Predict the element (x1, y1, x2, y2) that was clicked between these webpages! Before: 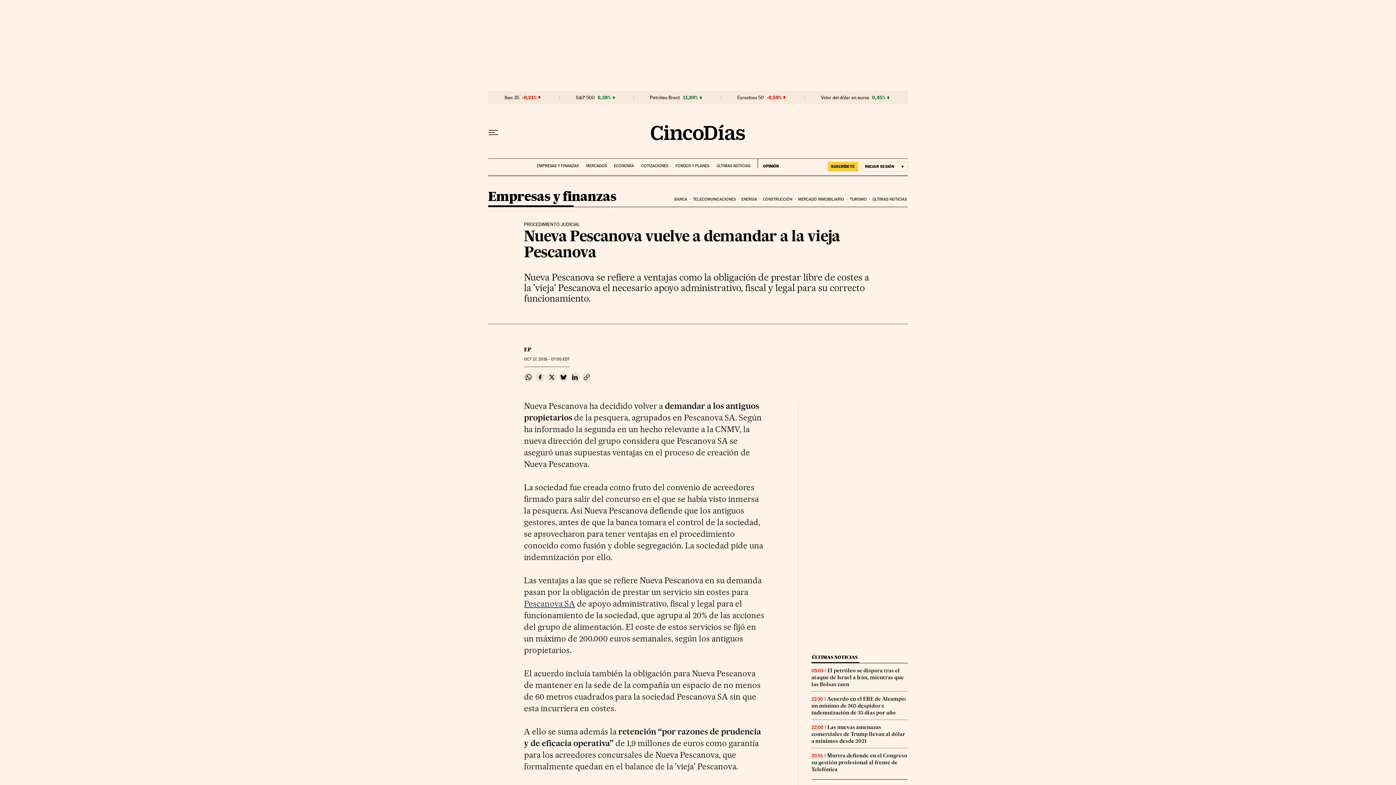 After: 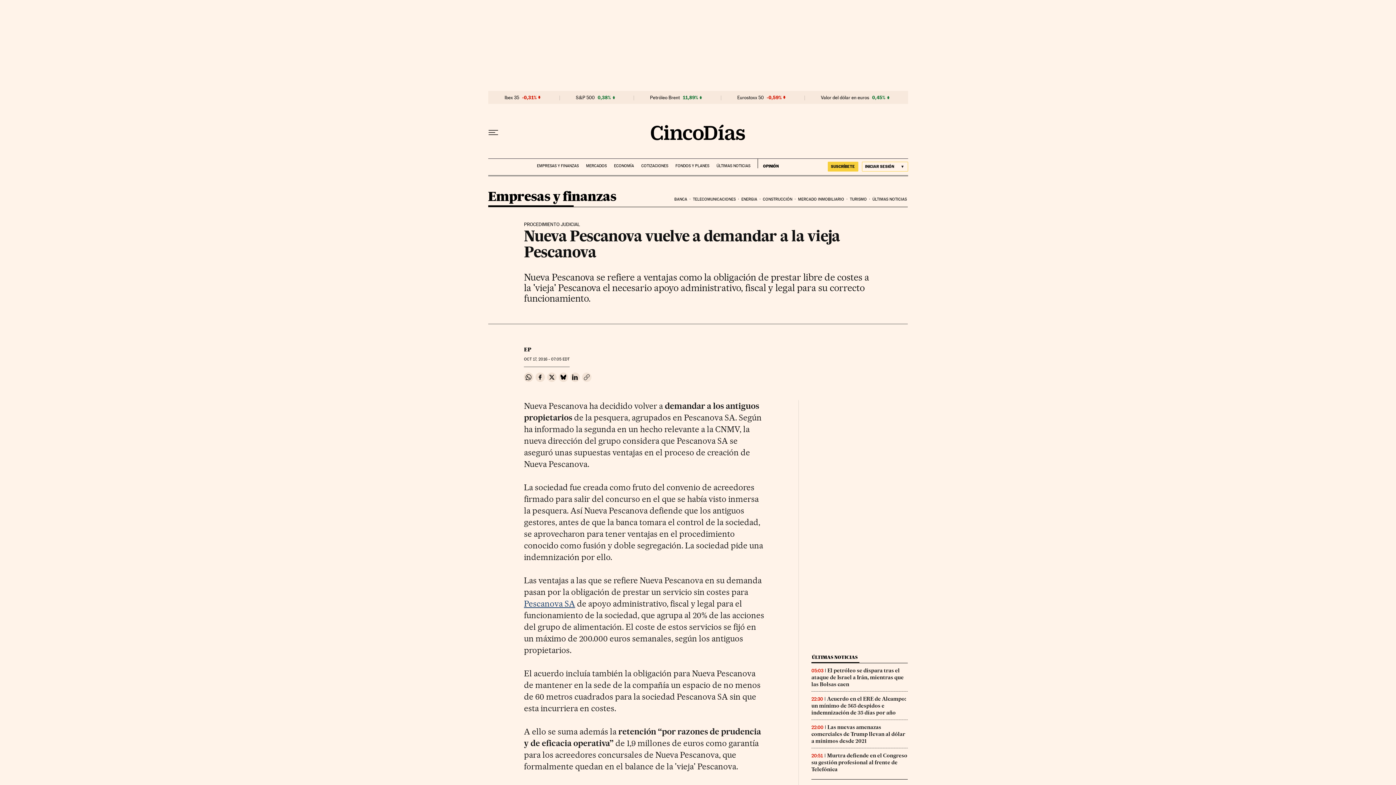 Action: label: Copiar enlace bbox: (582, 372, 591, 382)